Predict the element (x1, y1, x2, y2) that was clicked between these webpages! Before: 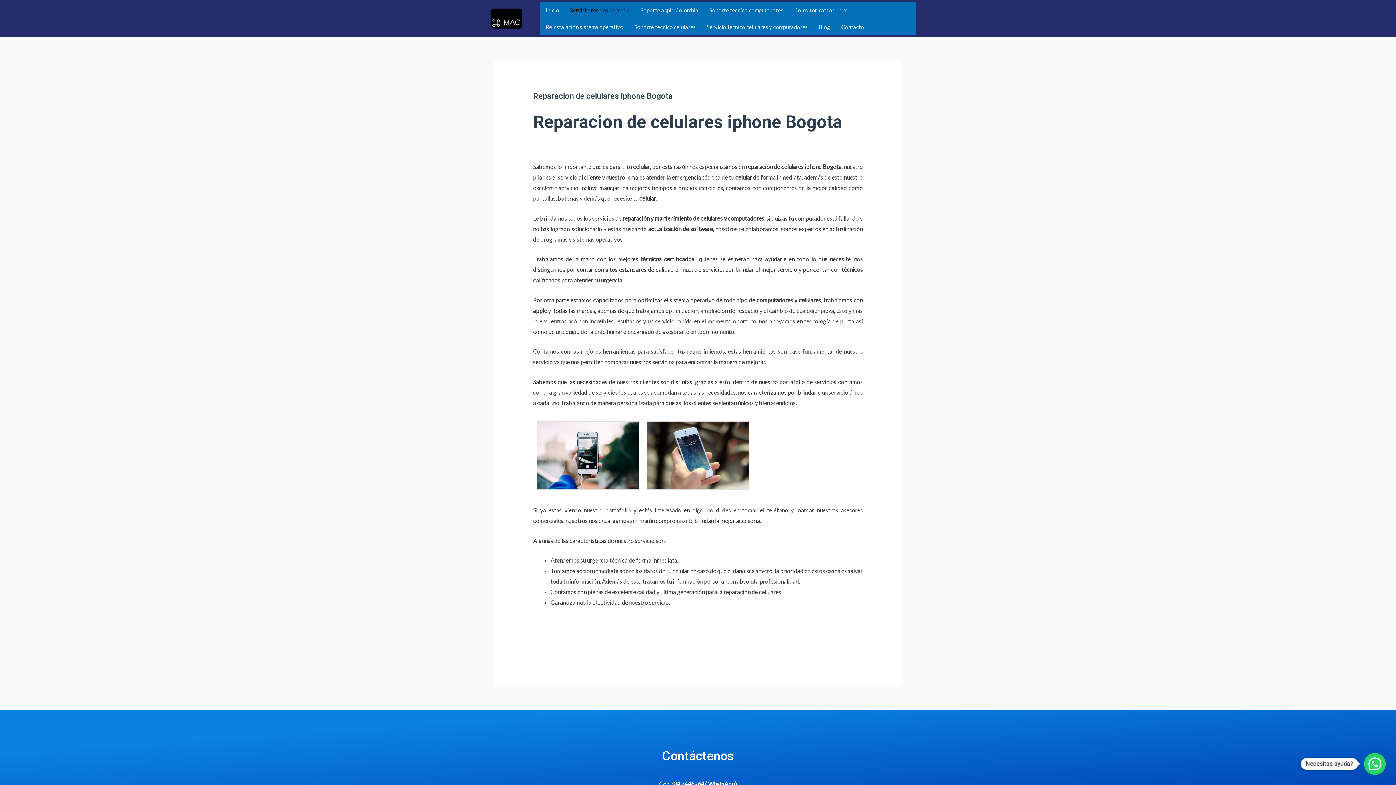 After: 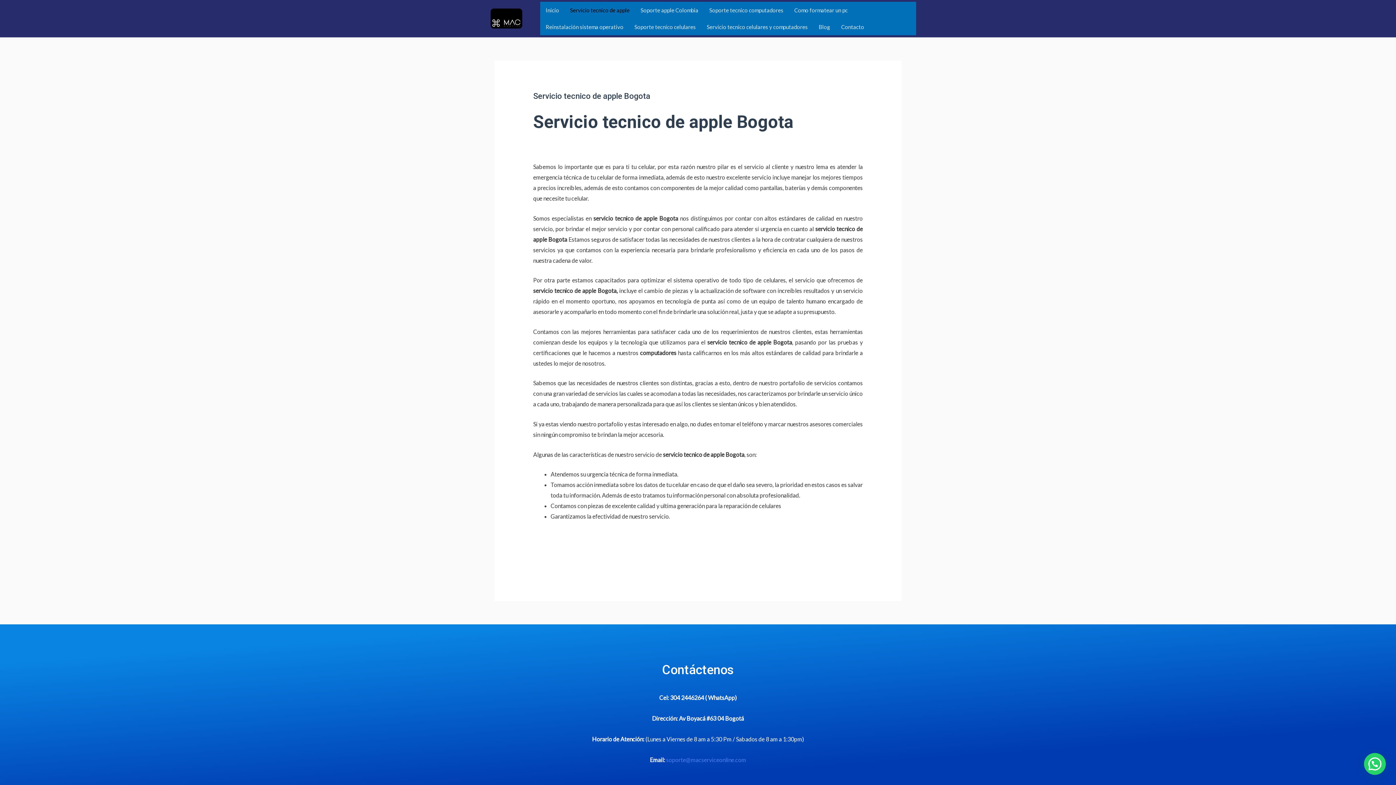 Action: bbox: (564, 1, 635, 18) label: Servicio tecnico de apple